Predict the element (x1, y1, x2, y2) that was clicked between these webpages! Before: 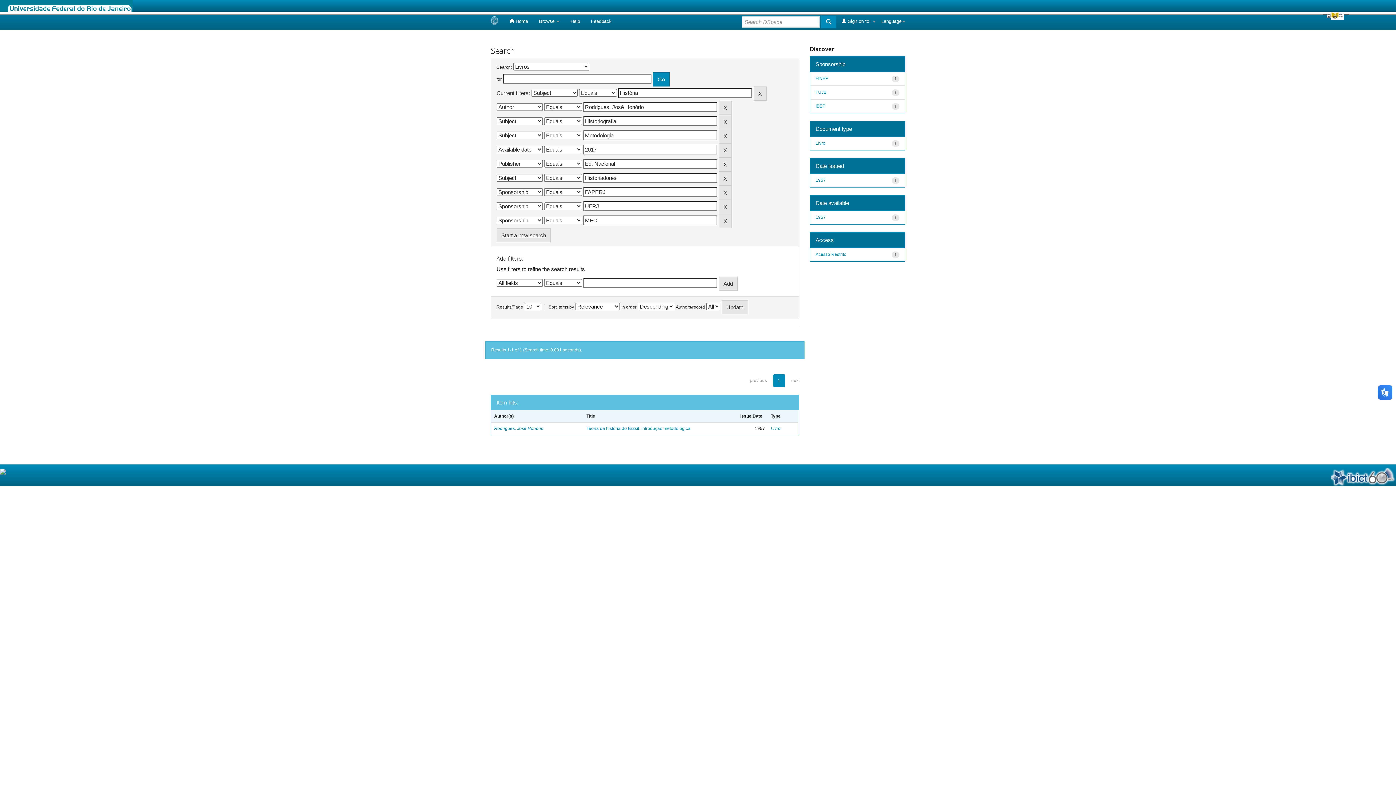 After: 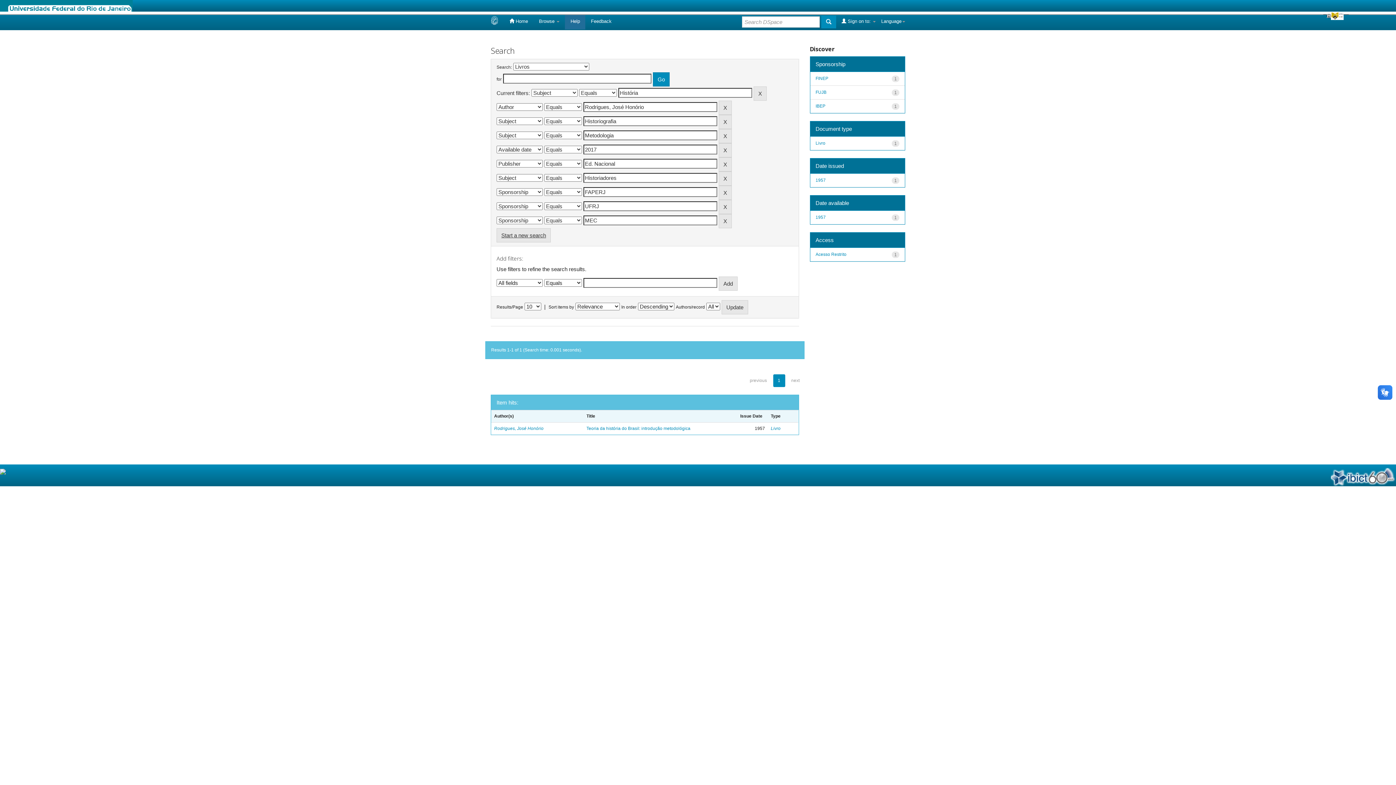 Action: label: Help bbox: (565, 13, 585, 29)